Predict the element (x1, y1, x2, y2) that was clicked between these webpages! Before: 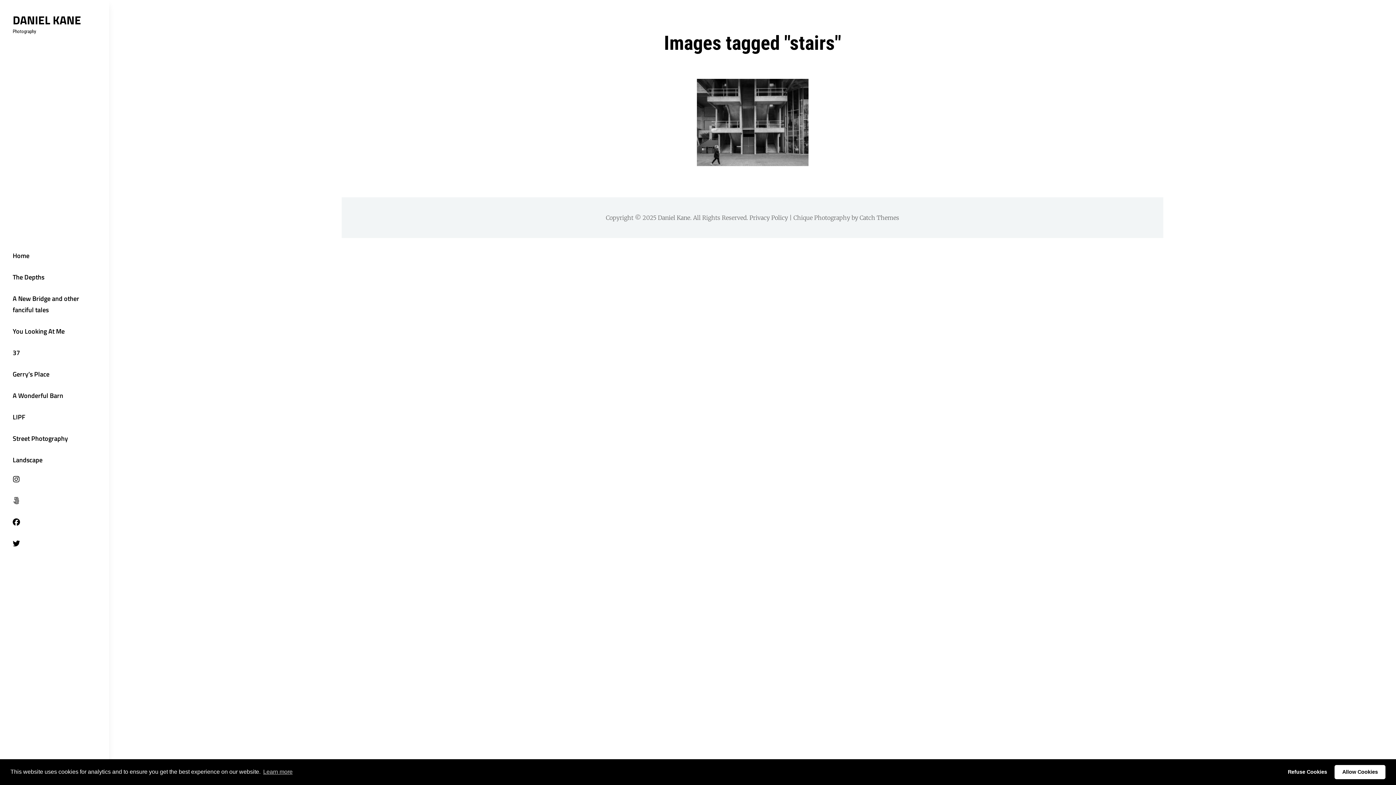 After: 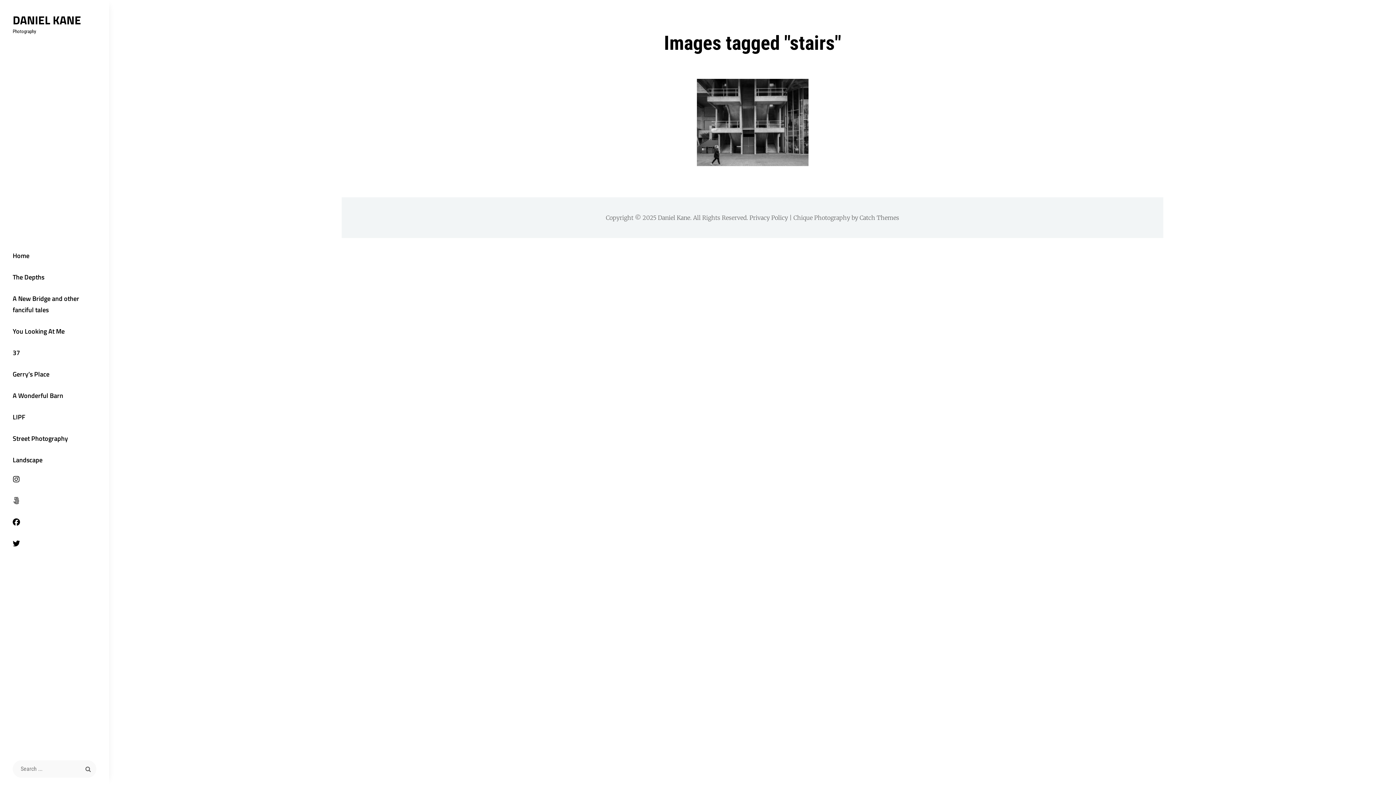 Action: label: allow cookies bbox: (1334, 765, 1385, 779)